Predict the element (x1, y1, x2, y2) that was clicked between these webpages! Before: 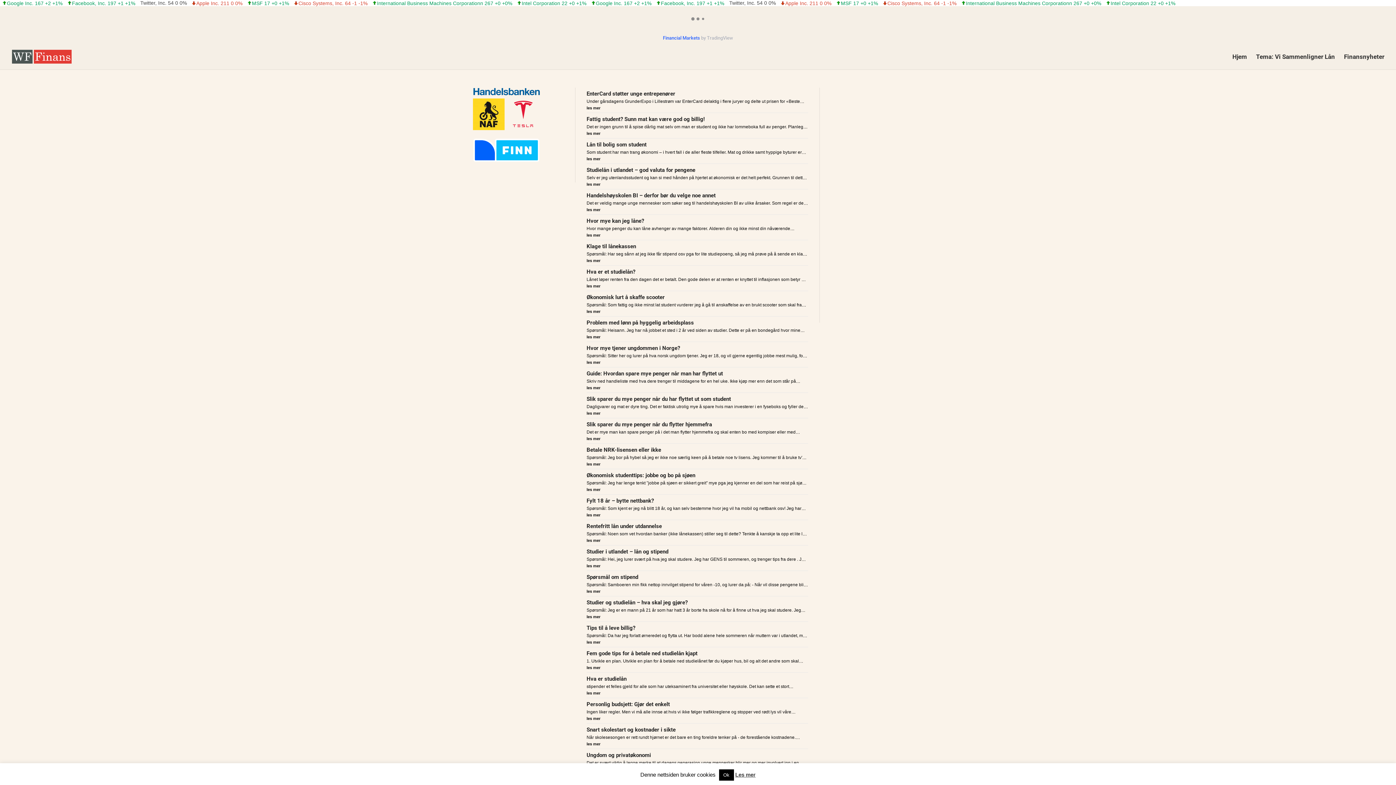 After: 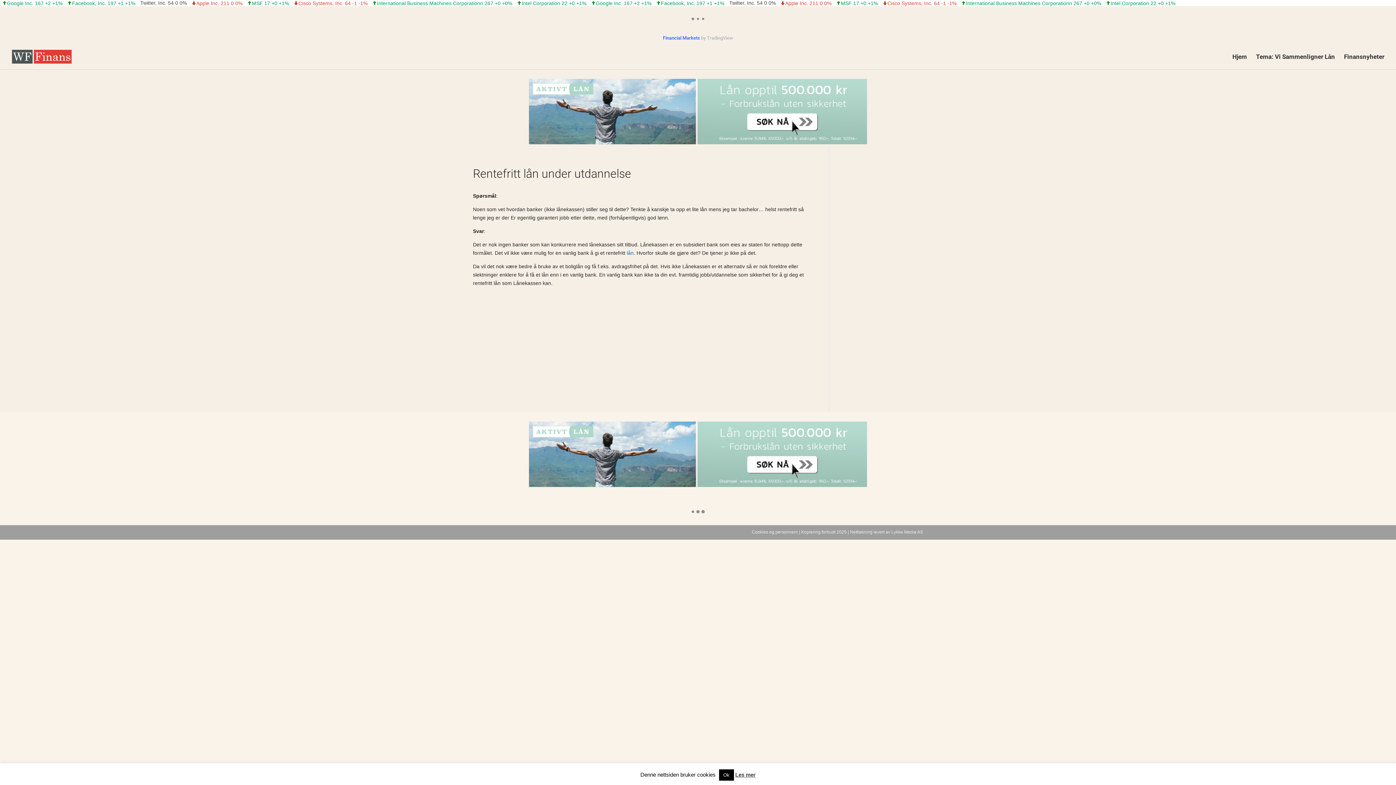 Action: label: les mer bbox: (586, 537, 808, 544)